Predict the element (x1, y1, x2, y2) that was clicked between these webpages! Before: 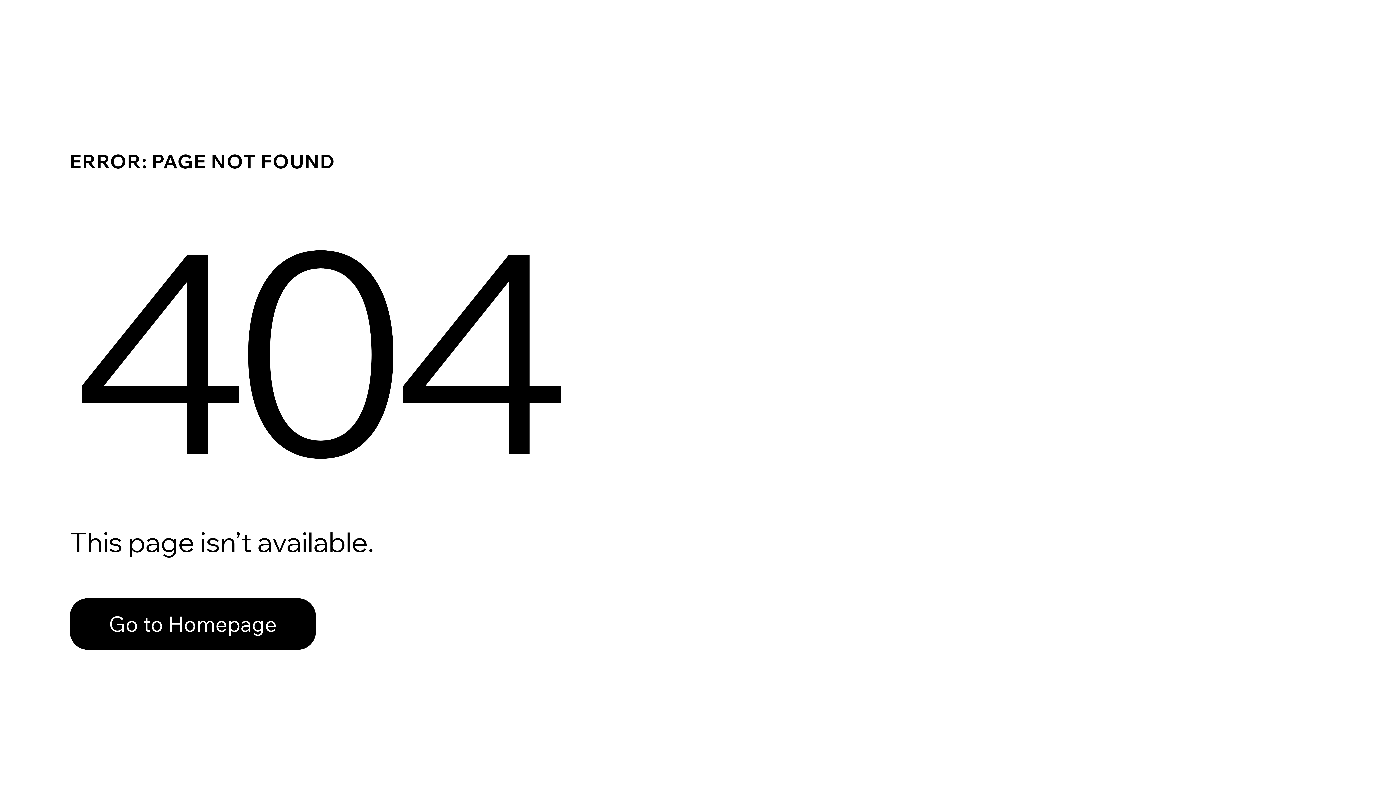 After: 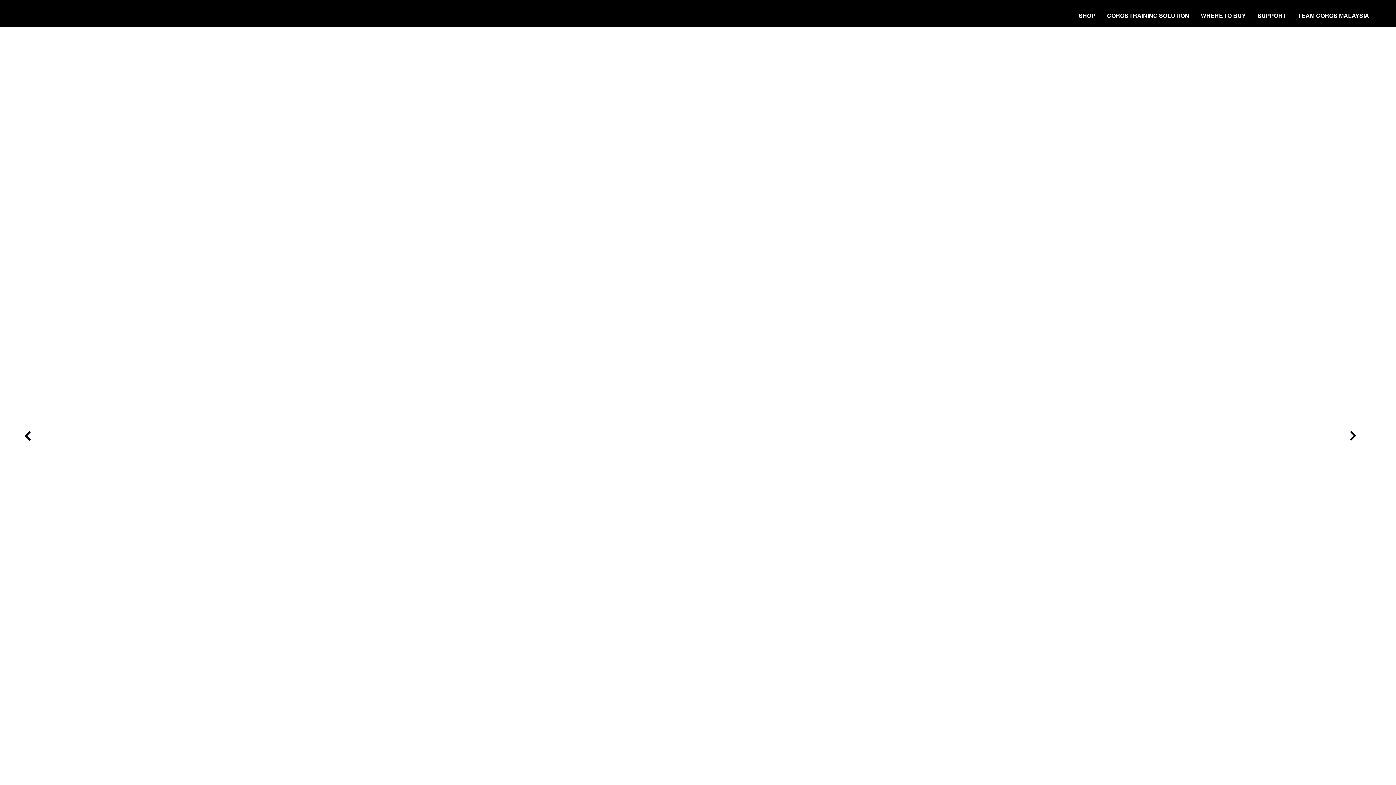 Action: bbox: (69, 598, 316, 650) label: Go to Homepage